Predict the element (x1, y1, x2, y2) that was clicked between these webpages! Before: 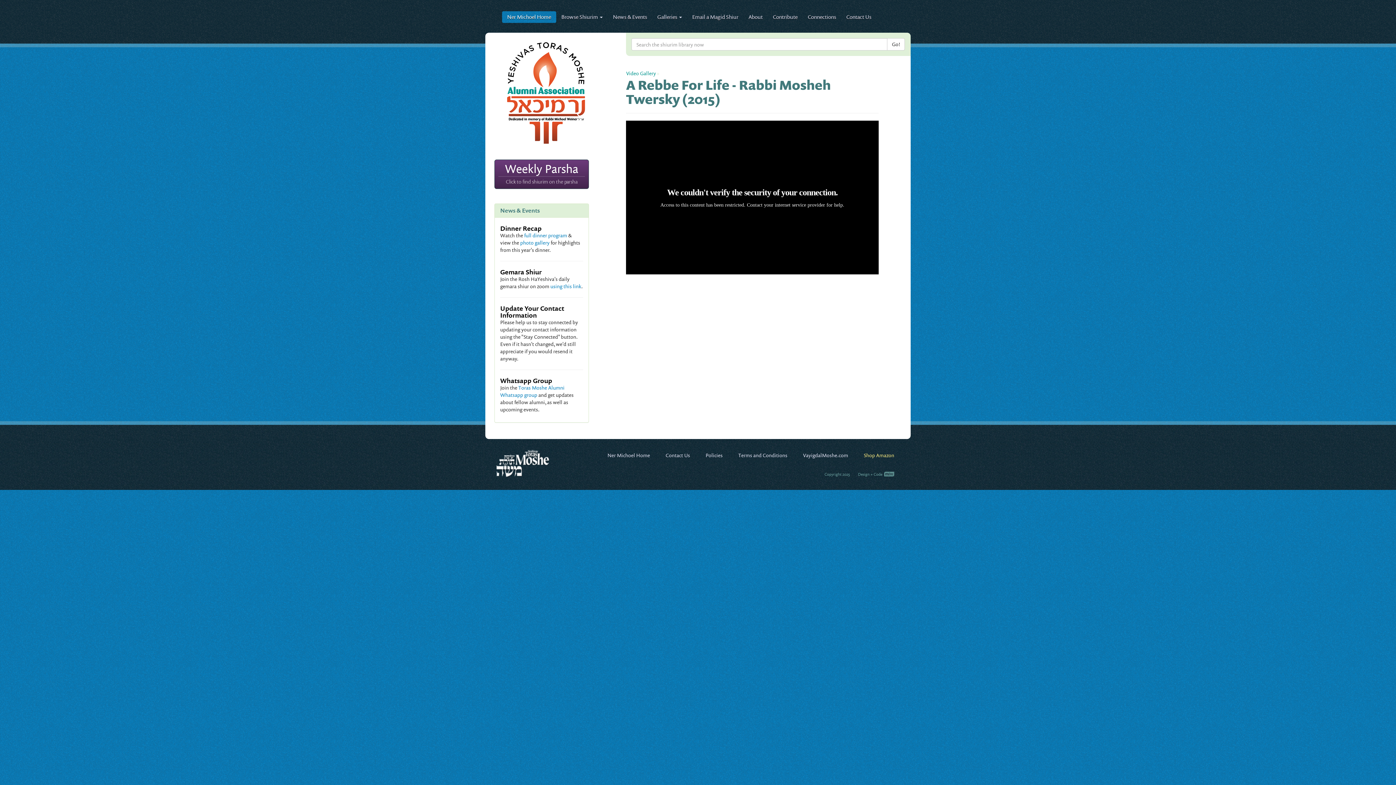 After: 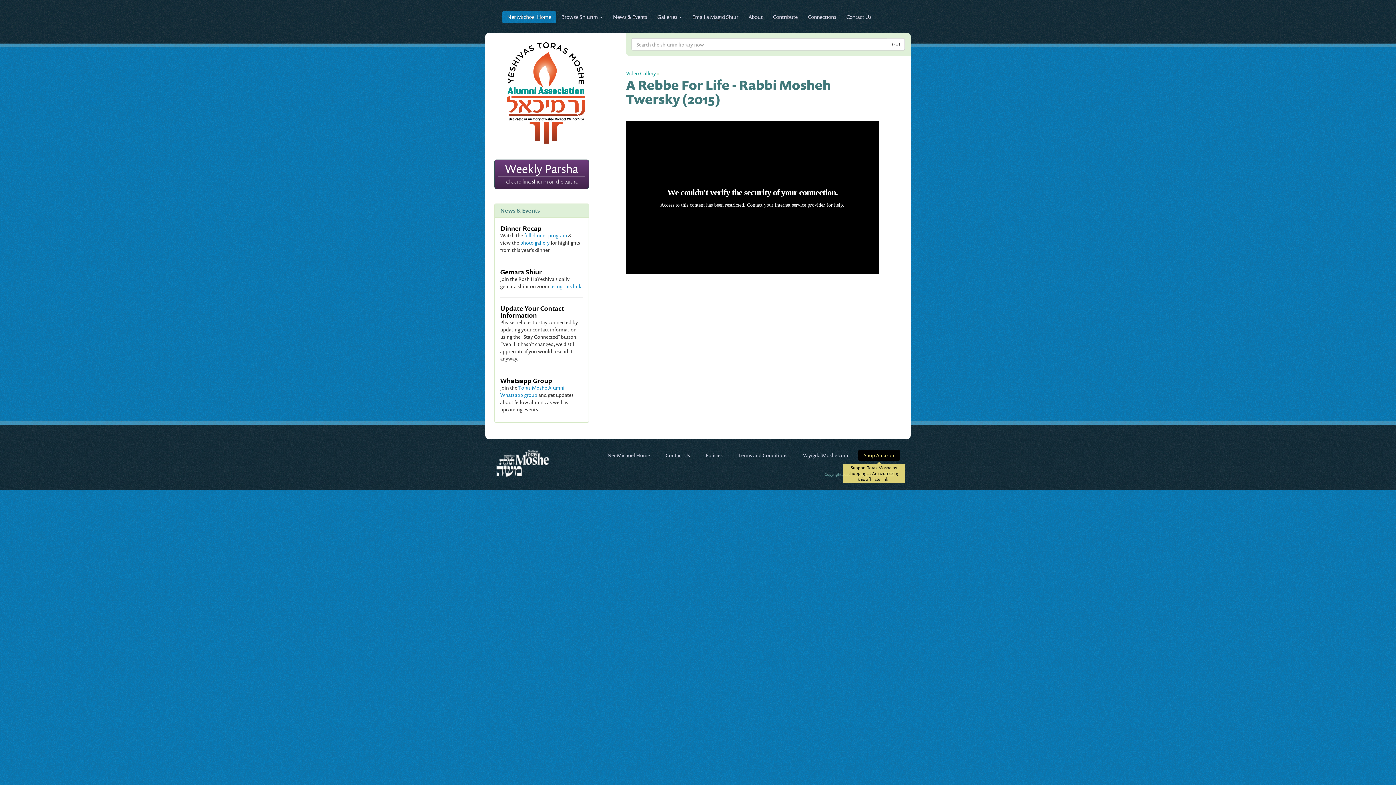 Action: label: Shop Amazon bbox: (858, 450, 900, 460)